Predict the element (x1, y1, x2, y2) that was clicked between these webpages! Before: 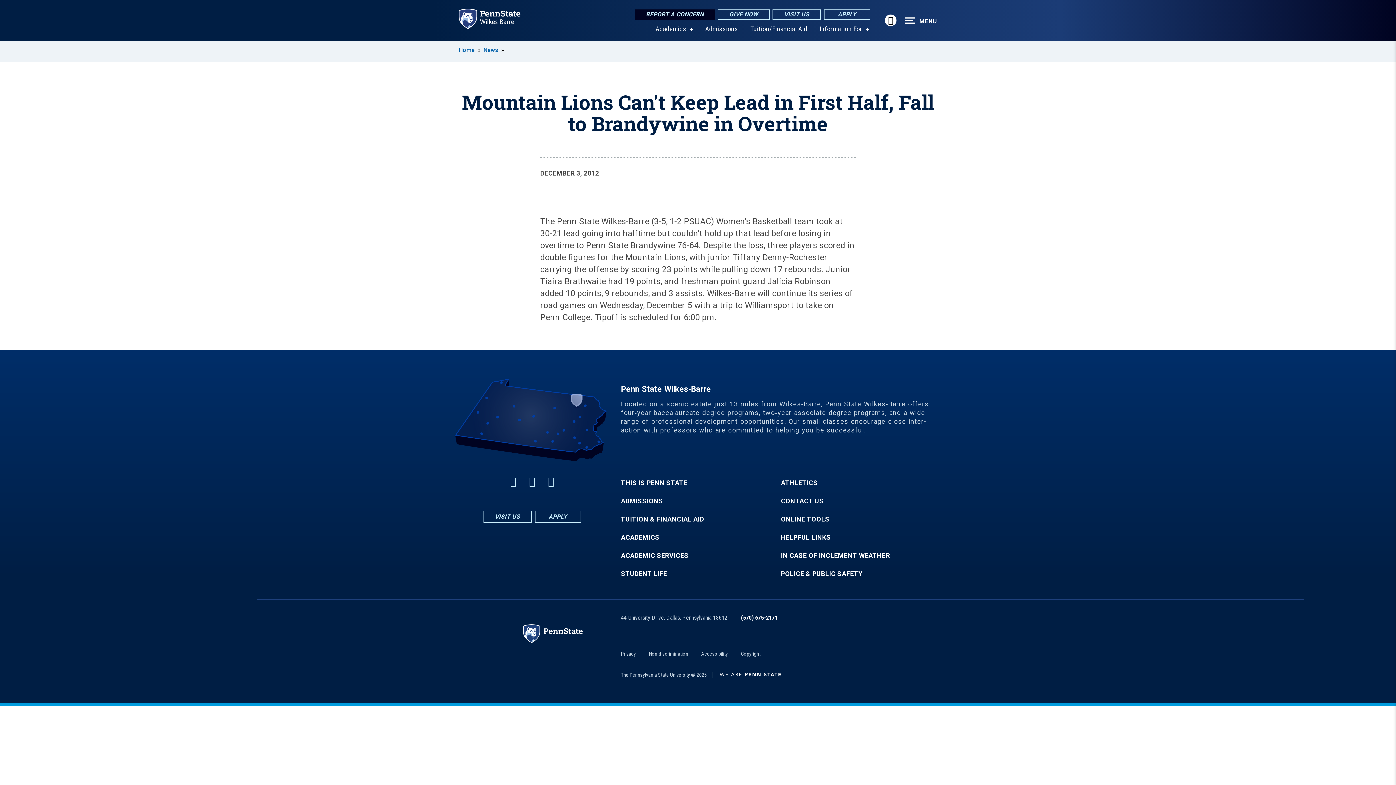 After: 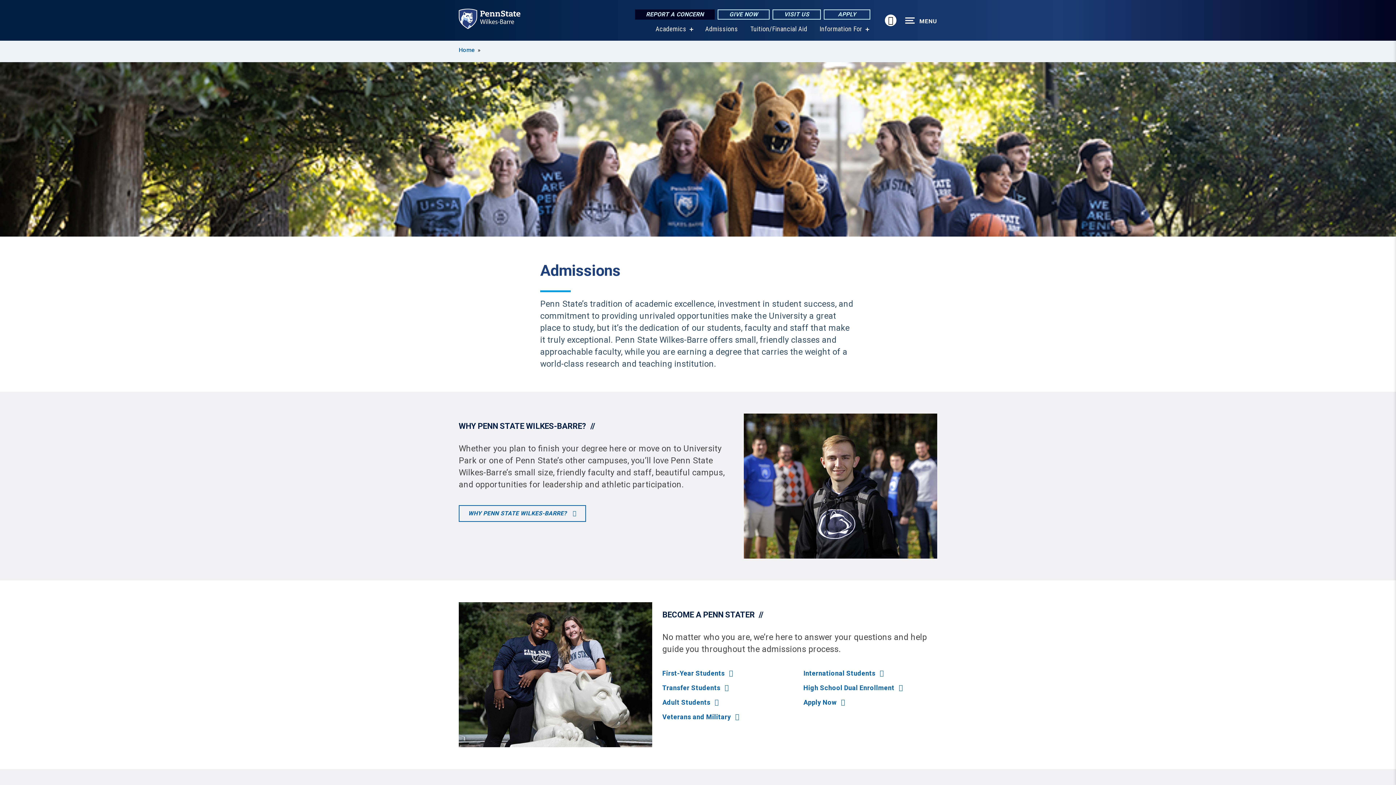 Action: bbox: (621, 497, 741, 505) label: ADMISSIONS